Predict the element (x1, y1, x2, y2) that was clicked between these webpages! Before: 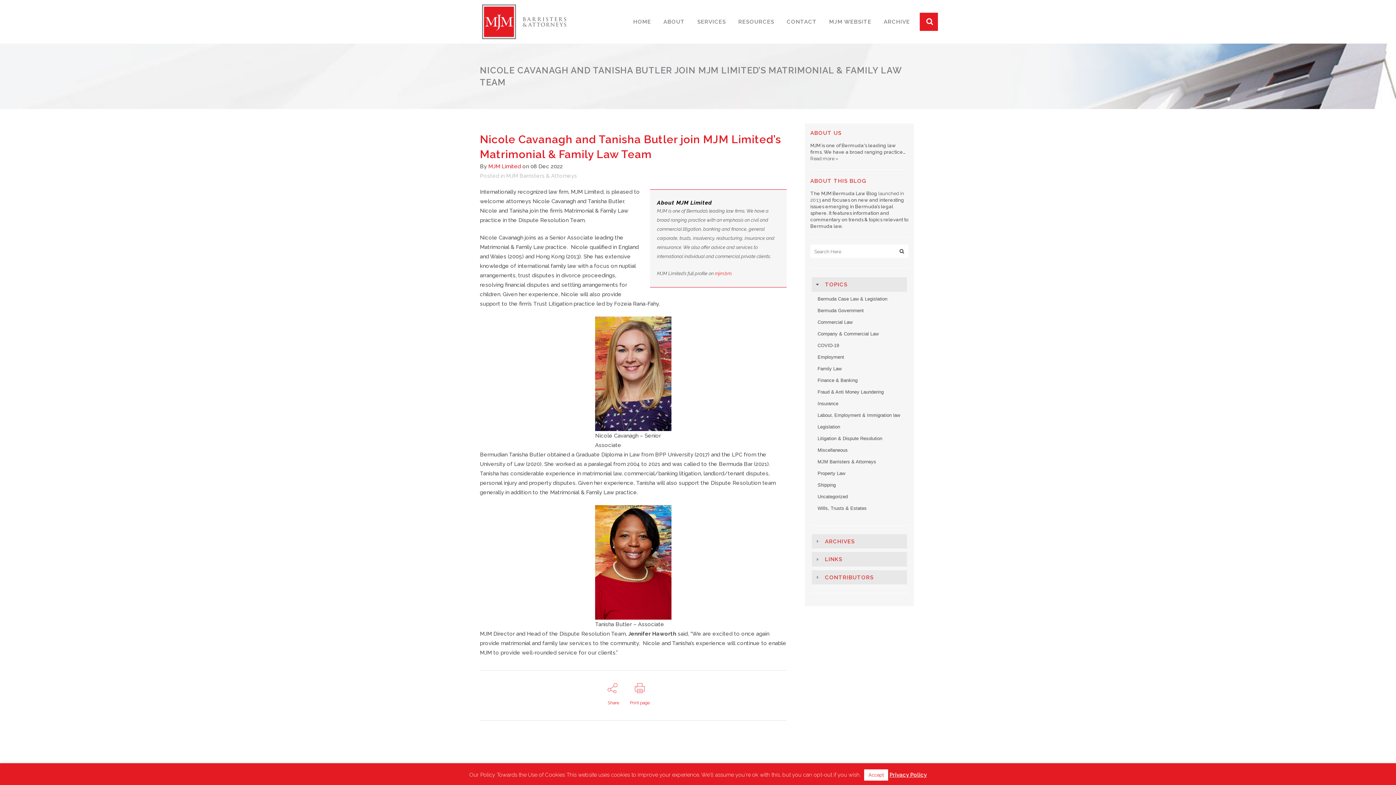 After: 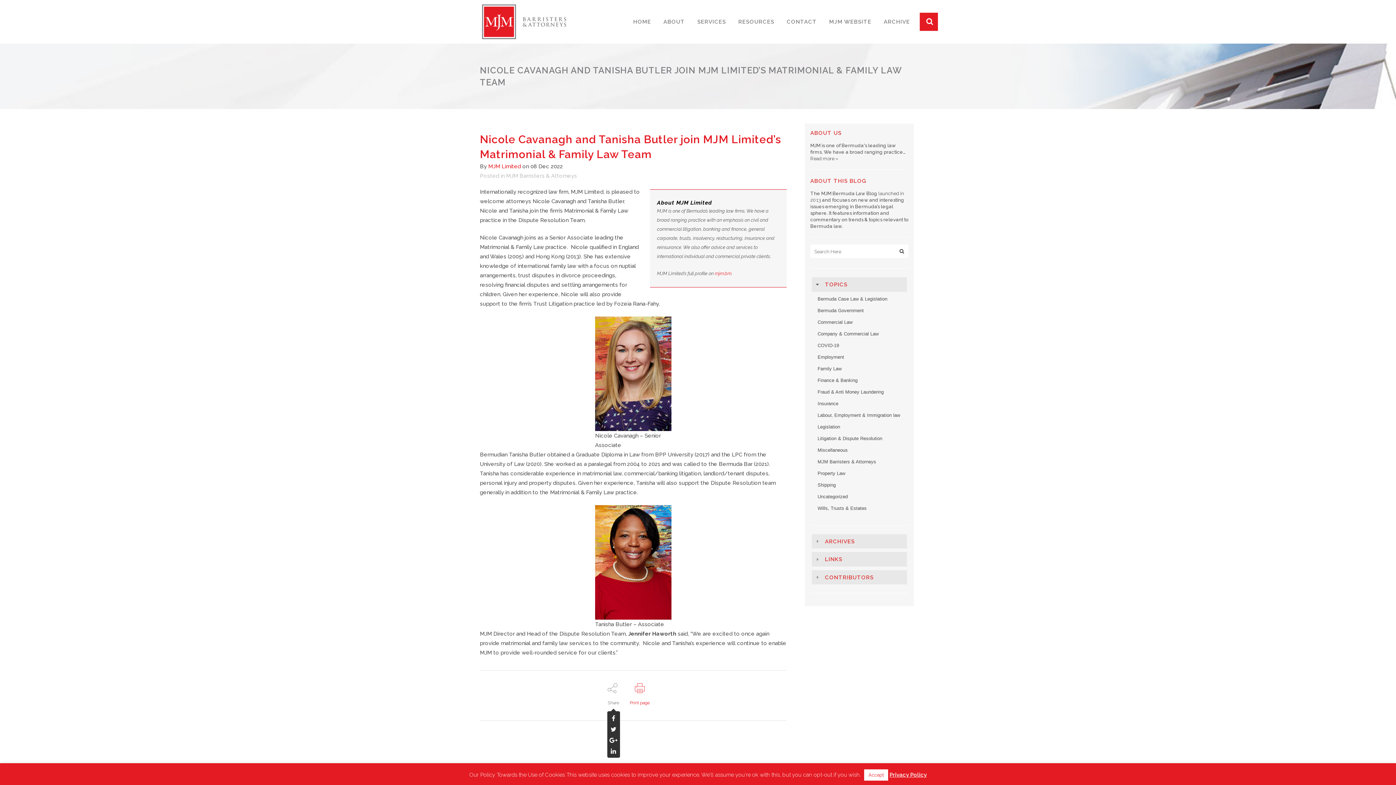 Action: bbox: (607, 683, 619, 705) label: Share